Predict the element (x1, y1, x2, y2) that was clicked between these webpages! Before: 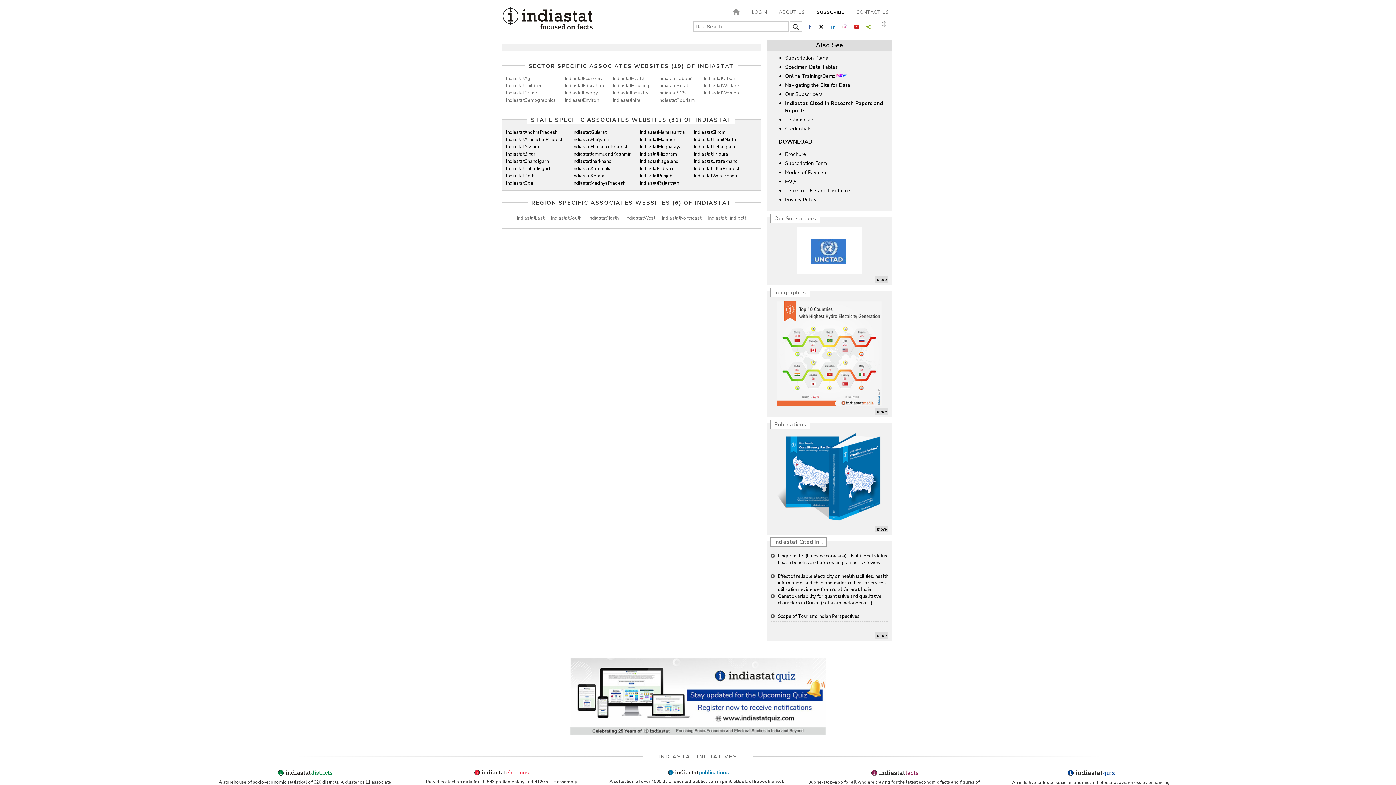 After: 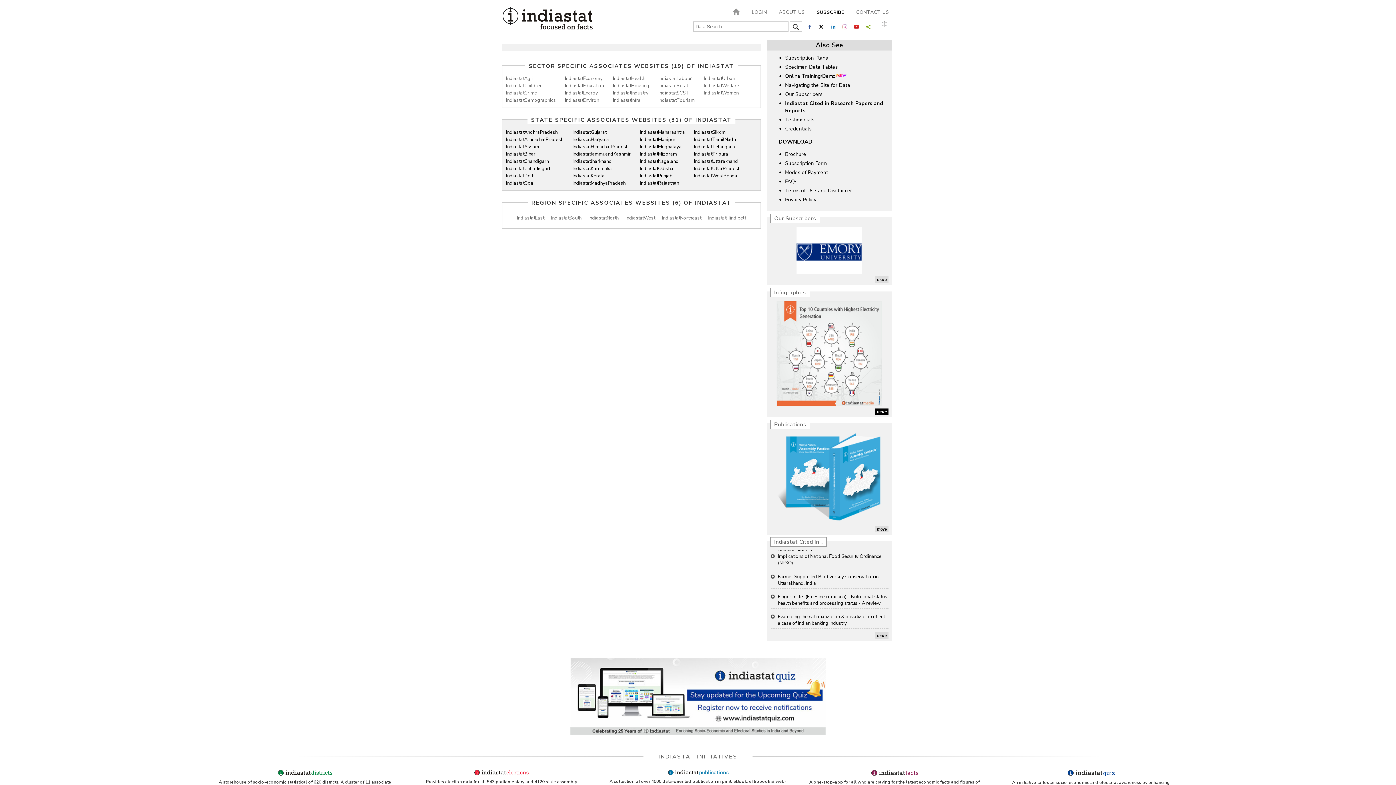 Action: label: more bbox: (875, 408, 888, 415)